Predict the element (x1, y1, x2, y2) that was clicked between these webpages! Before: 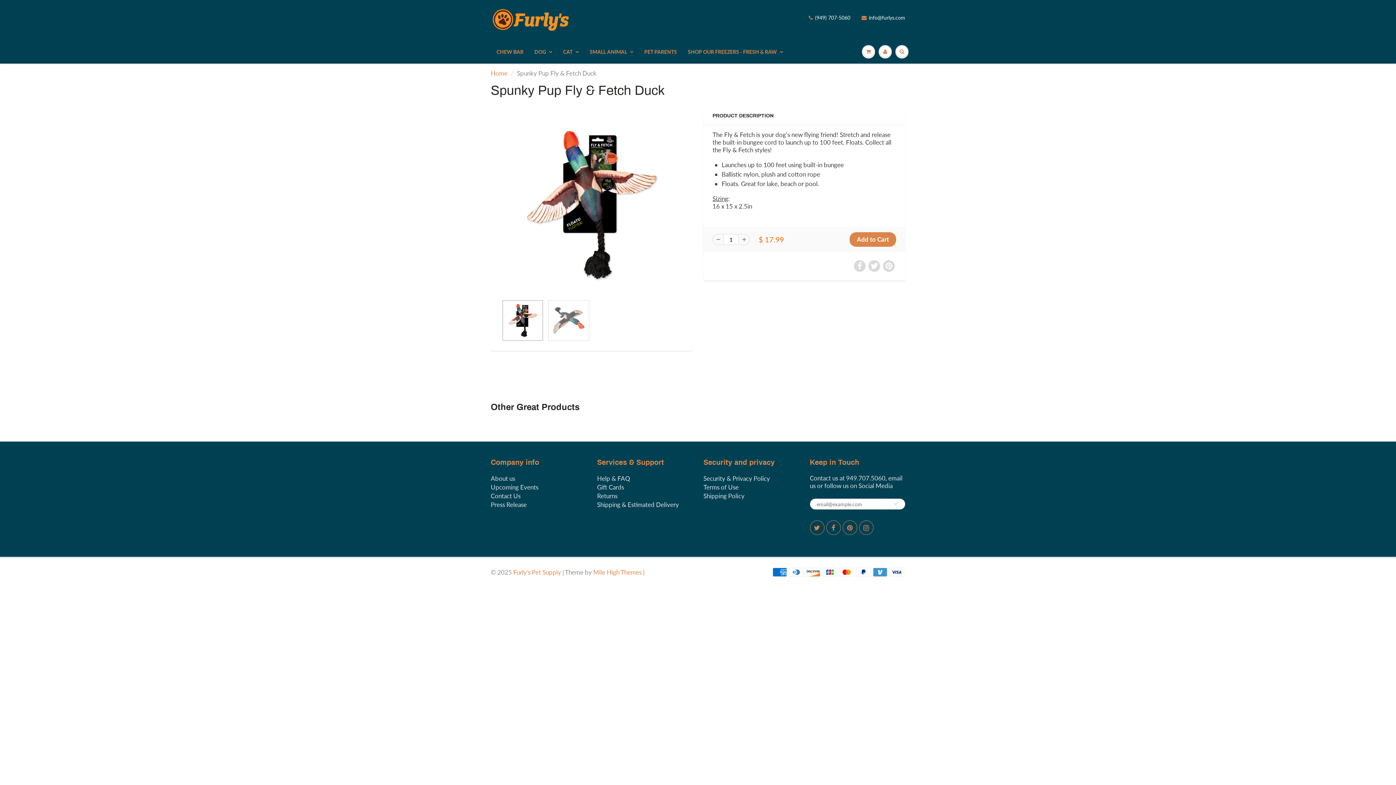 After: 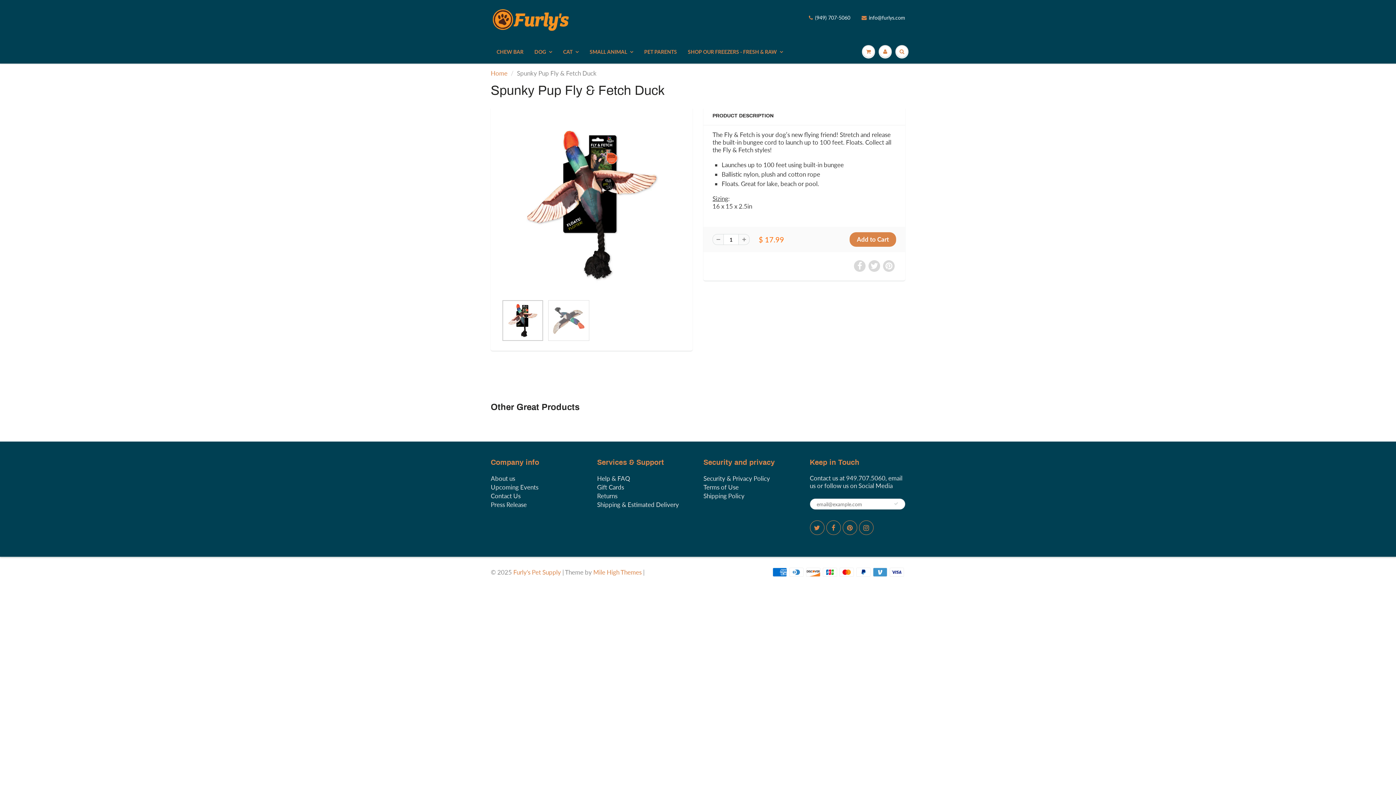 Action: bbox: (712, 234, 723, 245)